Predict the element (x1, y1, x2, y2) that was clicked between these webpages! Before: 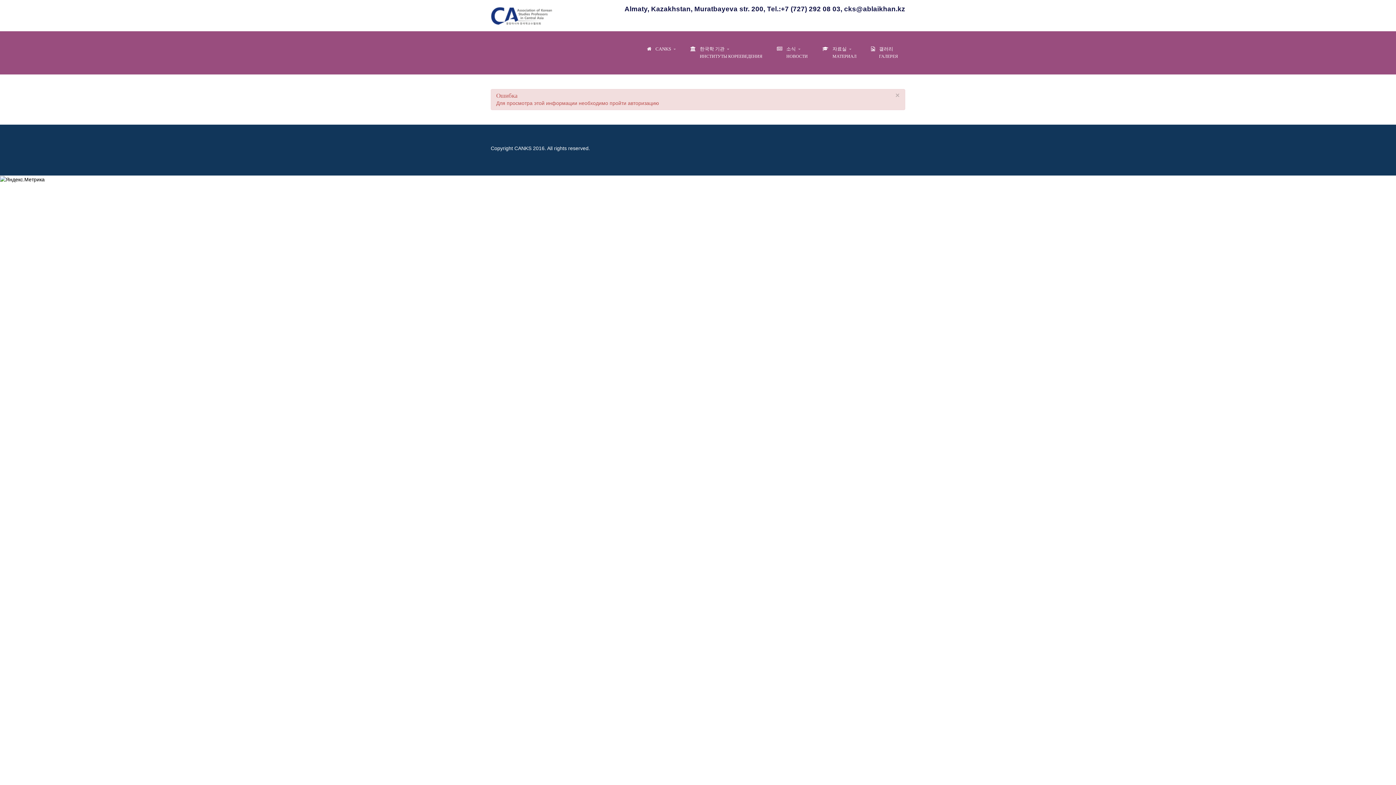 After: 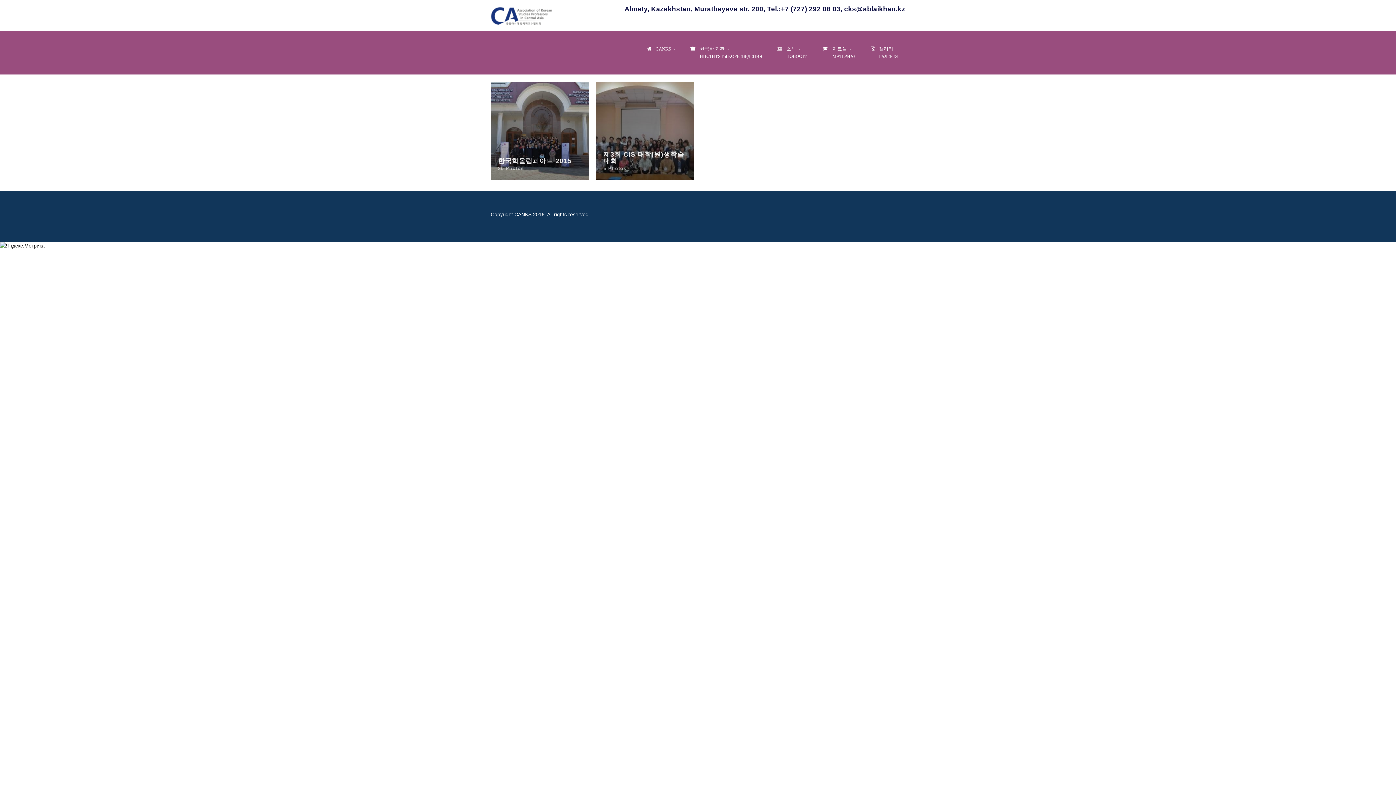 Action: label:  
갤러리
ГАЛЕРЕЯ bbox: (864, 41, 905, 64)